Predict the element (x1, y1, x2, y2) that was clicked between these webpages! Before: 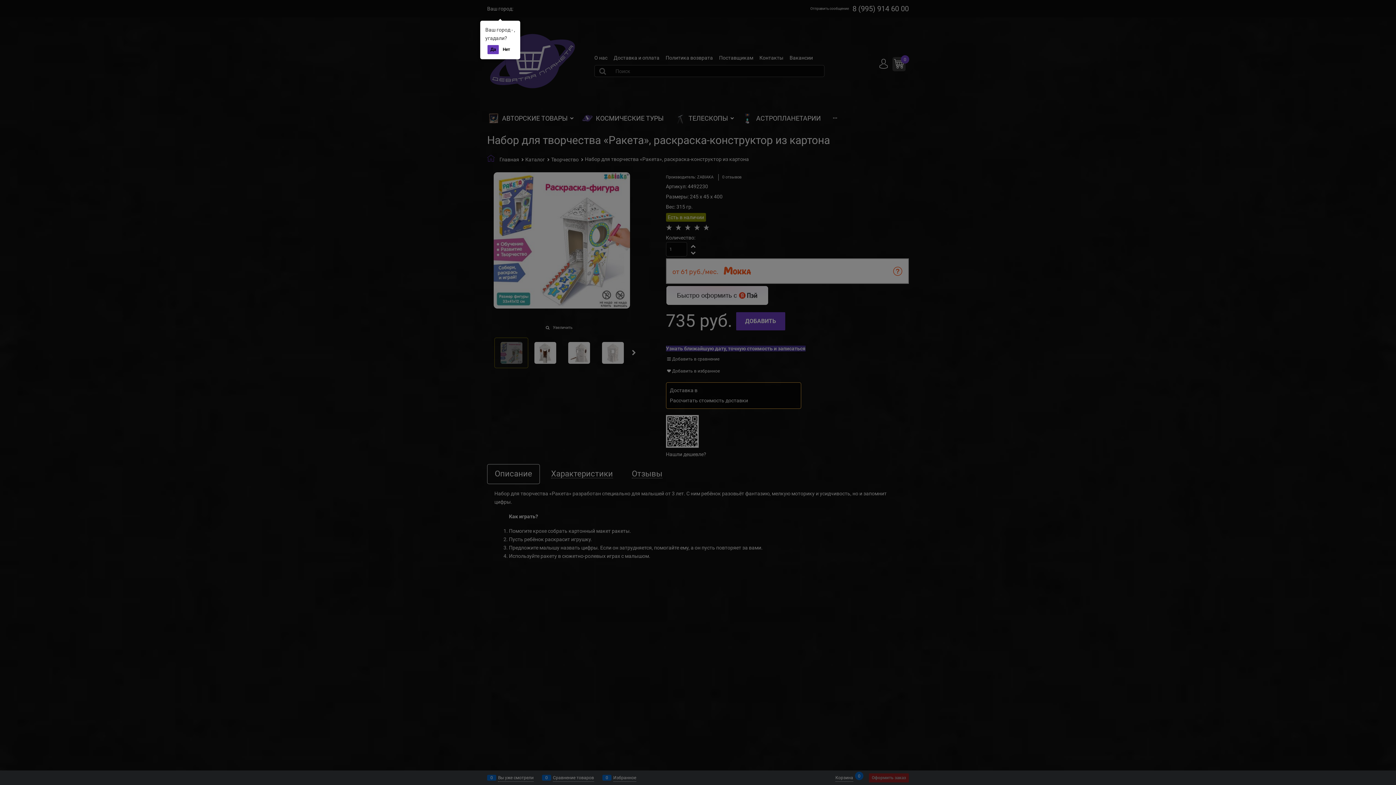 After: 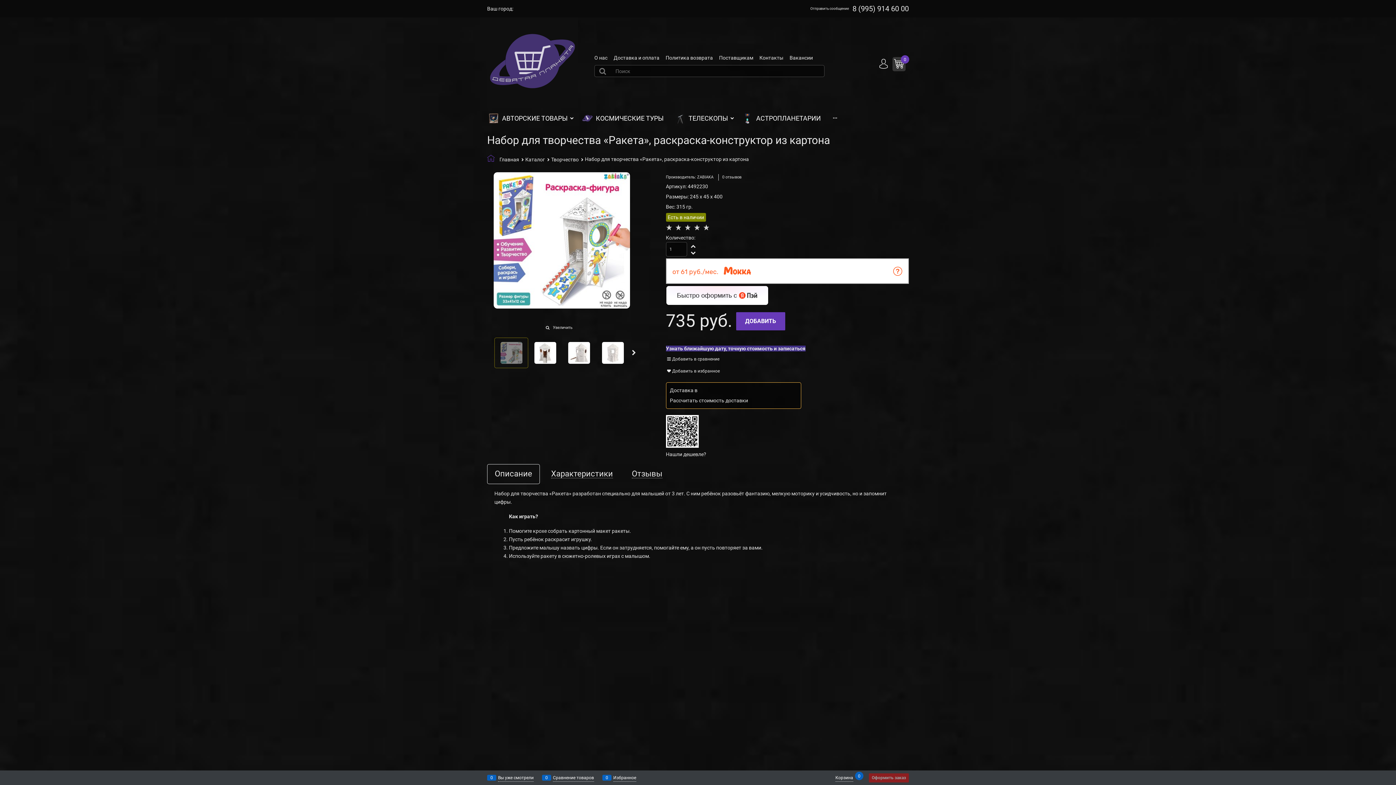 Action: bbox: (487, 45, 498, 54) label: Да